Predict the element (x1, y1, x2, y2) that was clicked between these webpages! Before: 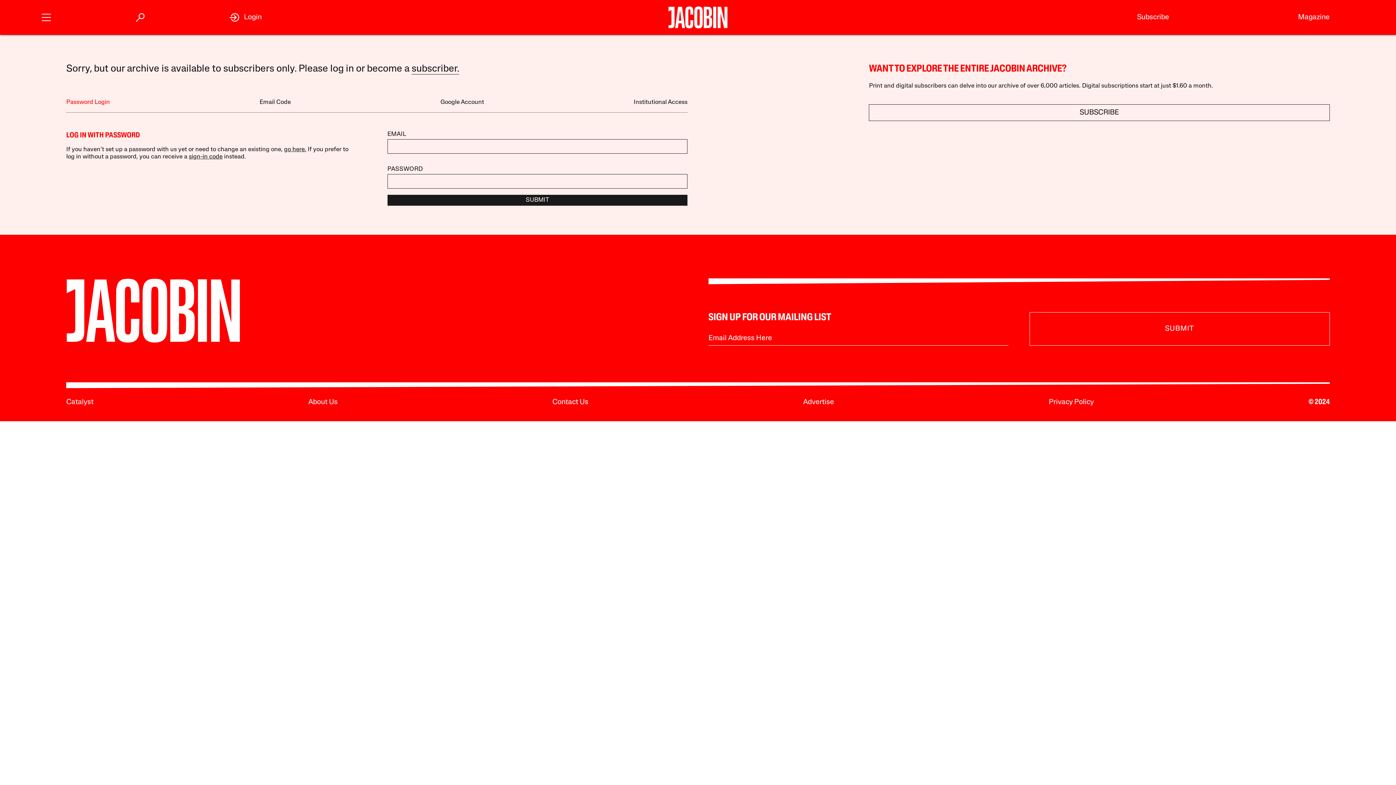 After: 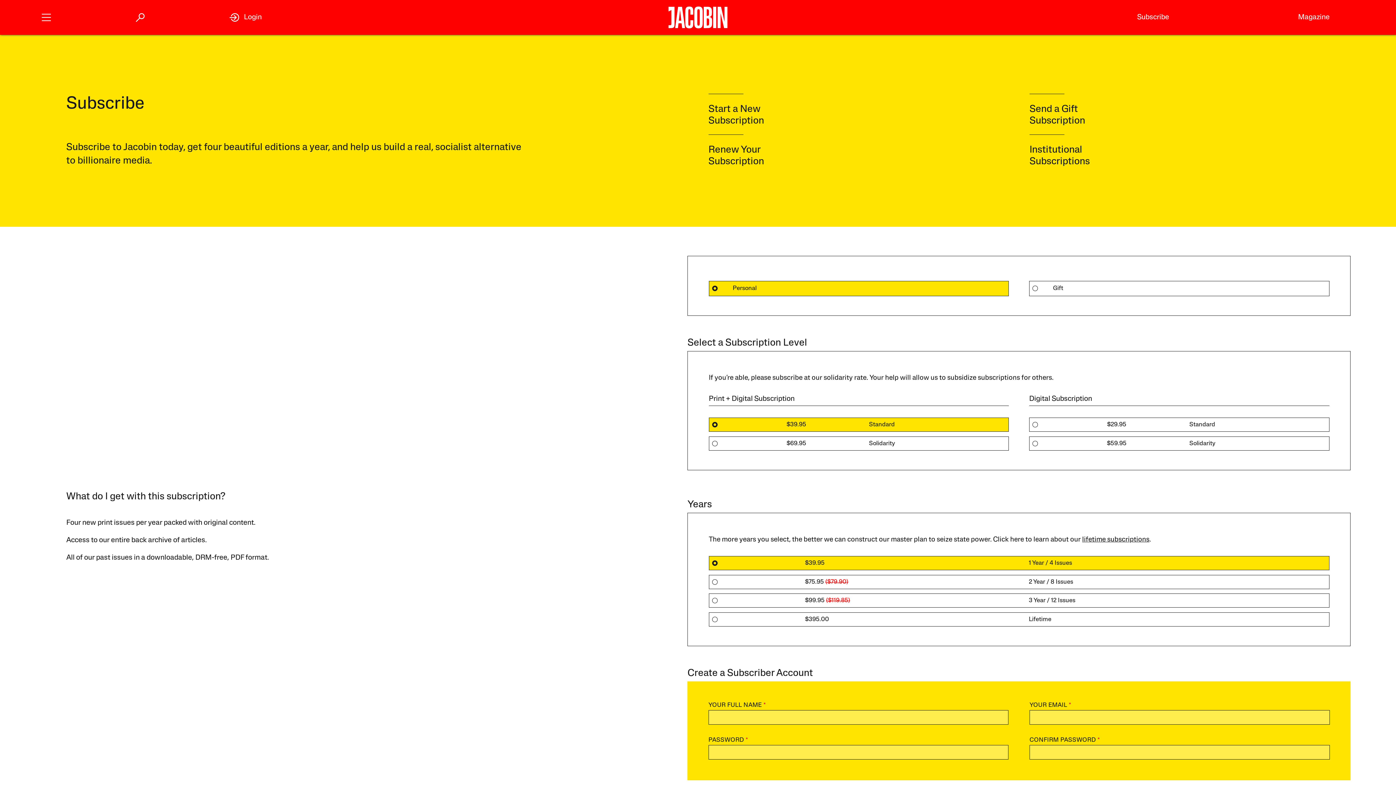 Action: bbox: (411, 64, 459, 74) label: subscriber.